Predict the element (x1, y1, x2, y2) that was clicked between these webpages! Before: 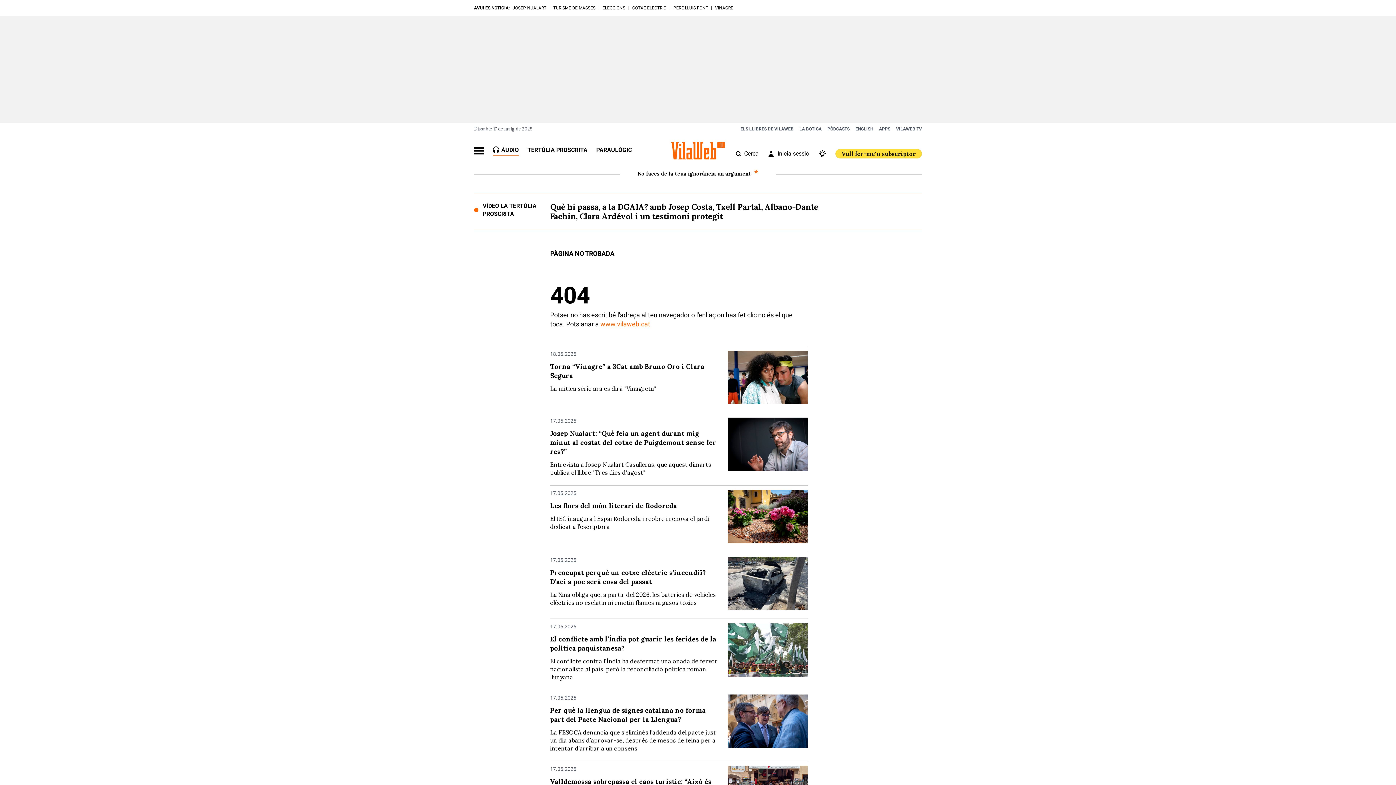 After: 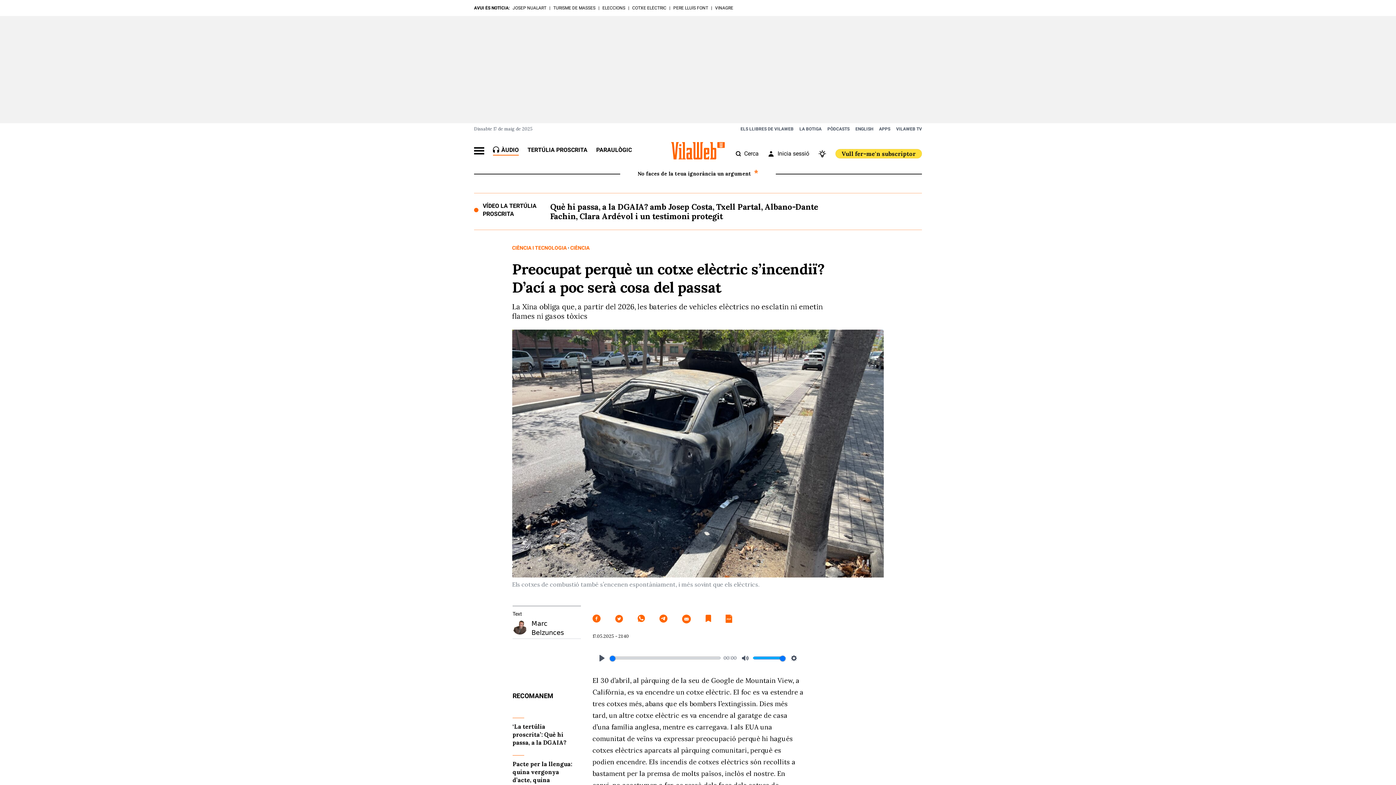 Action: label: COTXE ELÈCTRIC bbox: (632, 5, 666, 10)